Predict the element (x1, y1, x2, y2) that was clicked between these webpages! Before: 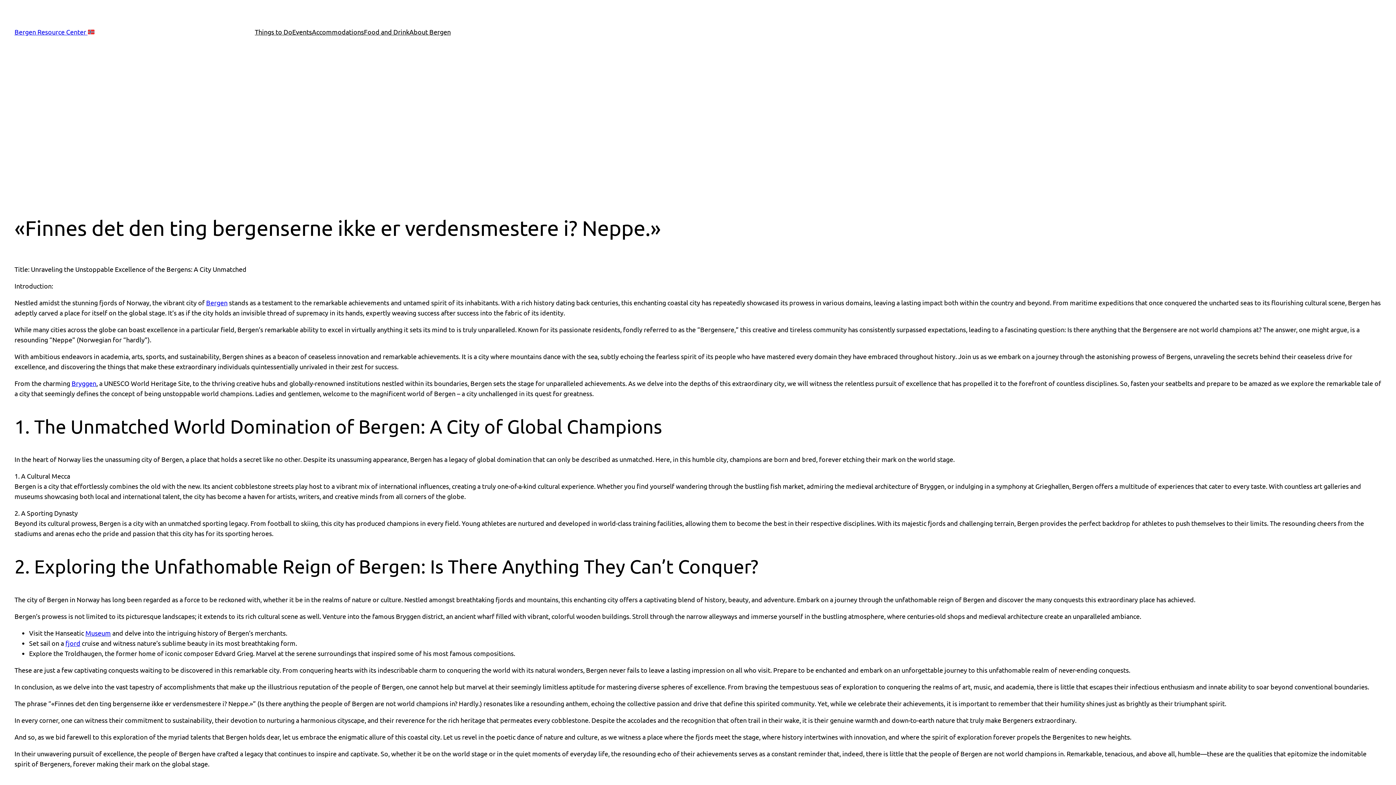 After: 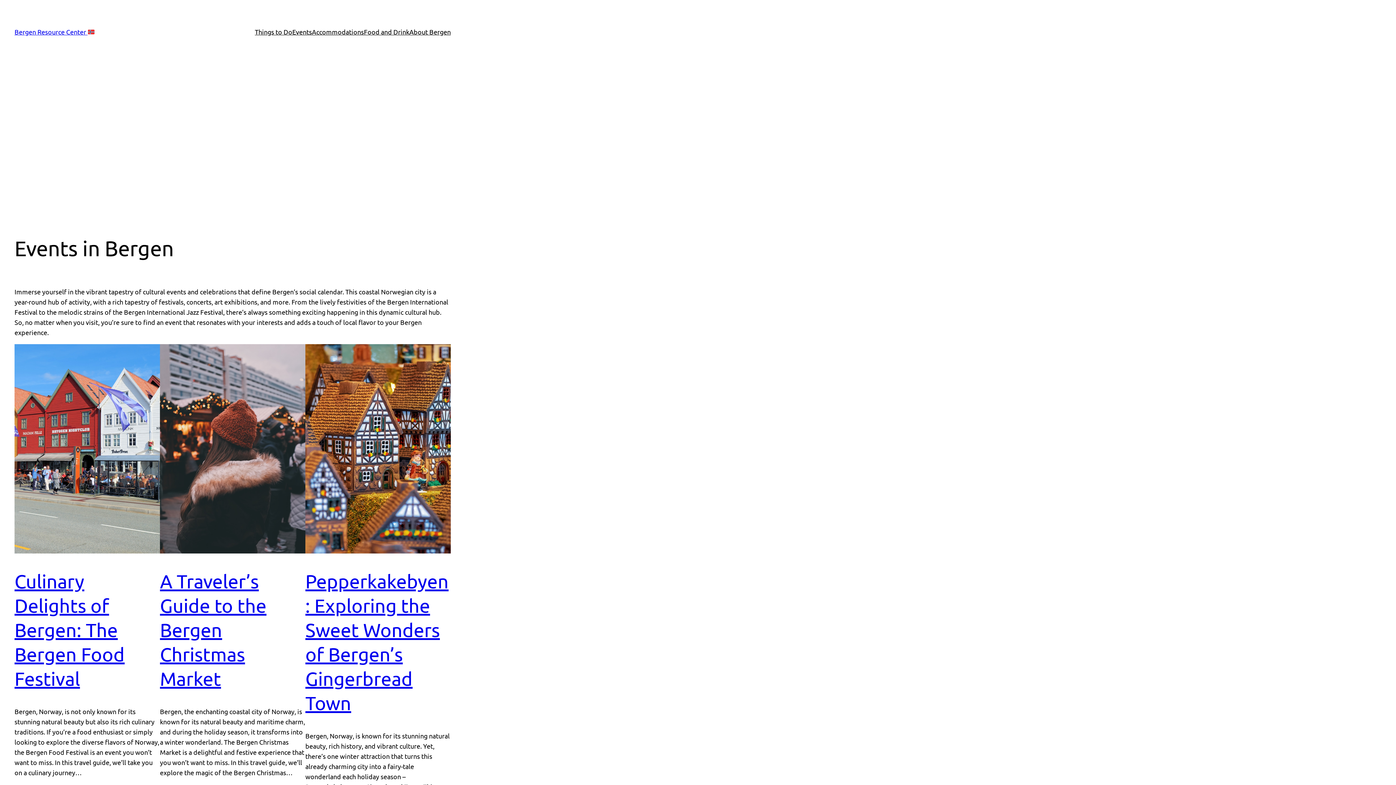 Action: bbox: (292, 26, 312, 37) label: Events